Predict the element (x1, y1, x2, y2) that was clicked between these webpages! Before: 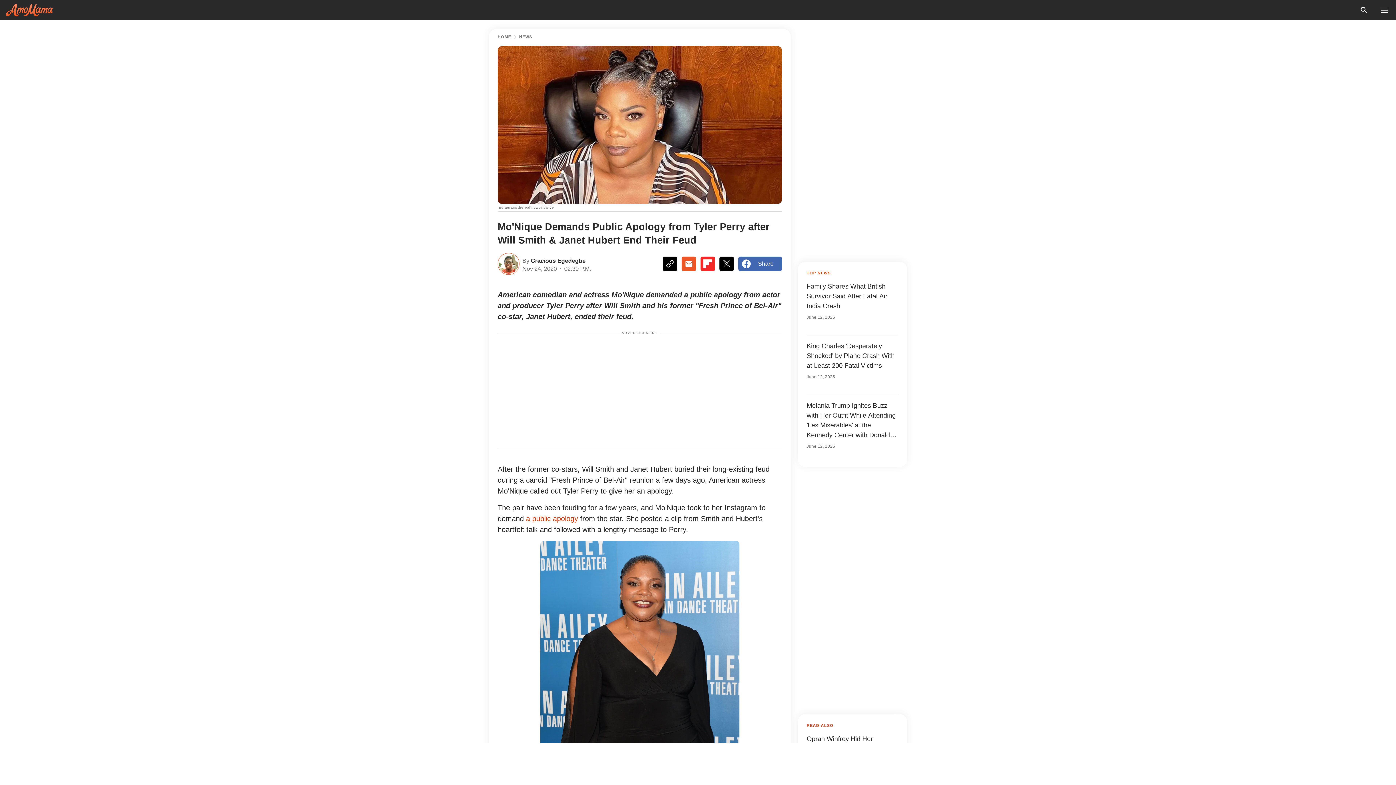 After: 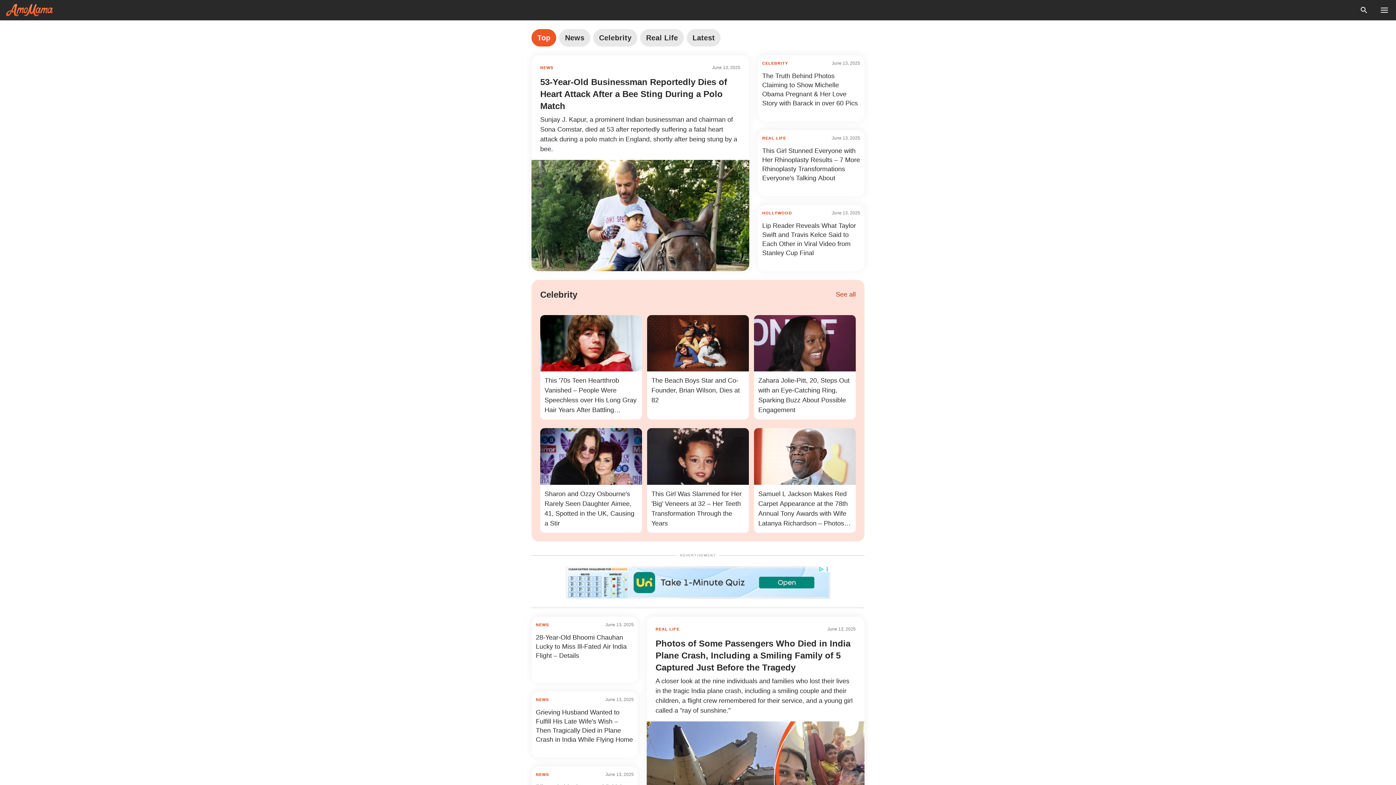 Action: label: logo bbox: (5, 4, 53, 16)